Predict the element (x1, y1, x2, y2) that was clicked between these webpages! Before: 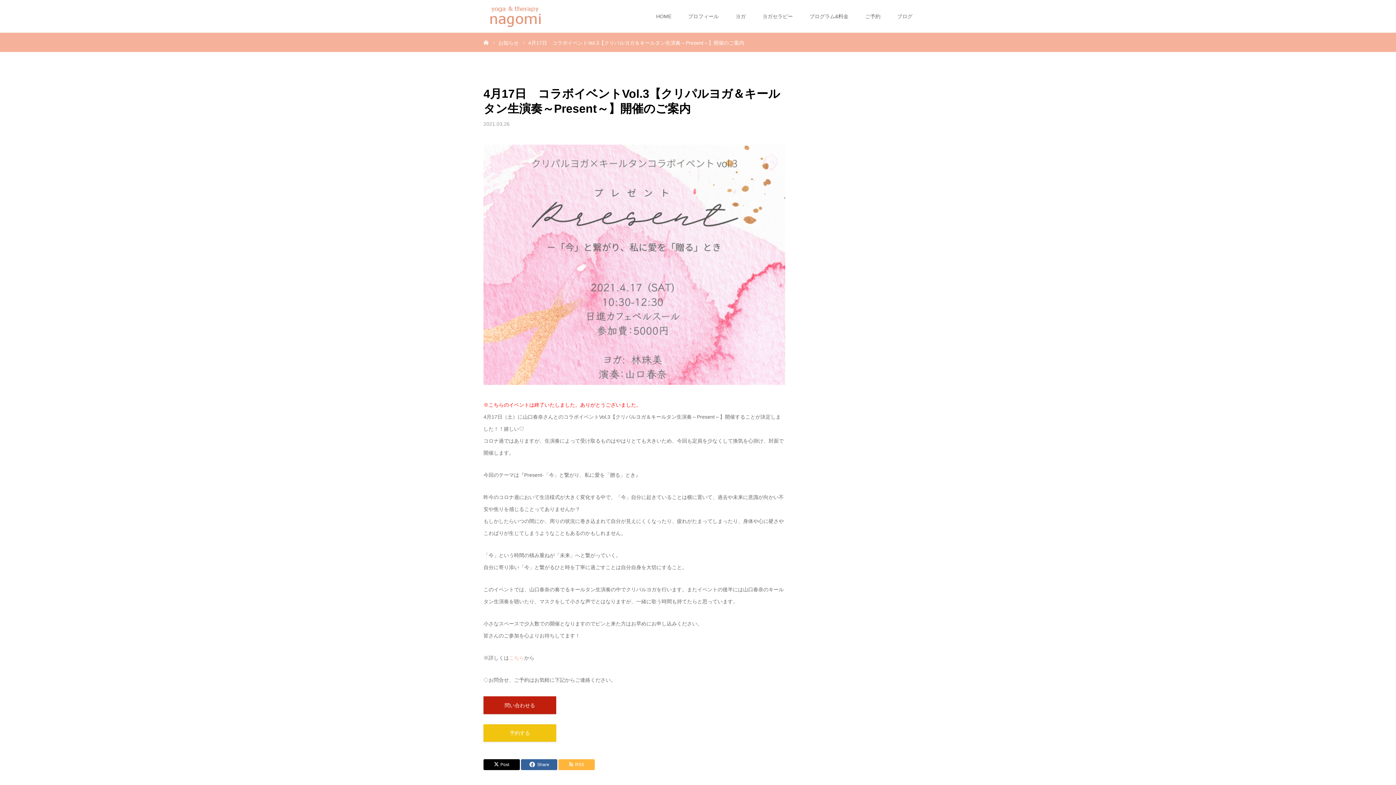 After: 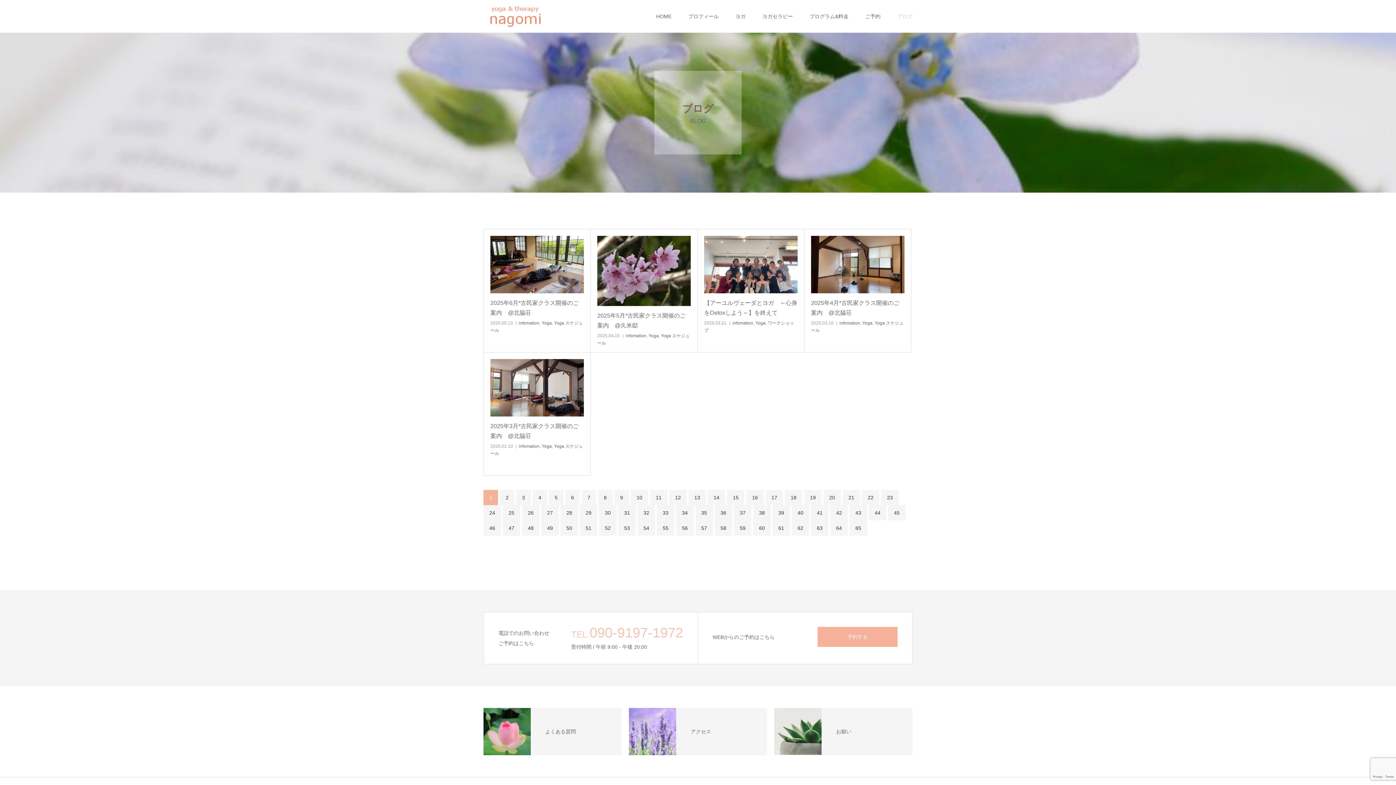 Action: label: ブログ bbox: (897, 0, 912, 32)